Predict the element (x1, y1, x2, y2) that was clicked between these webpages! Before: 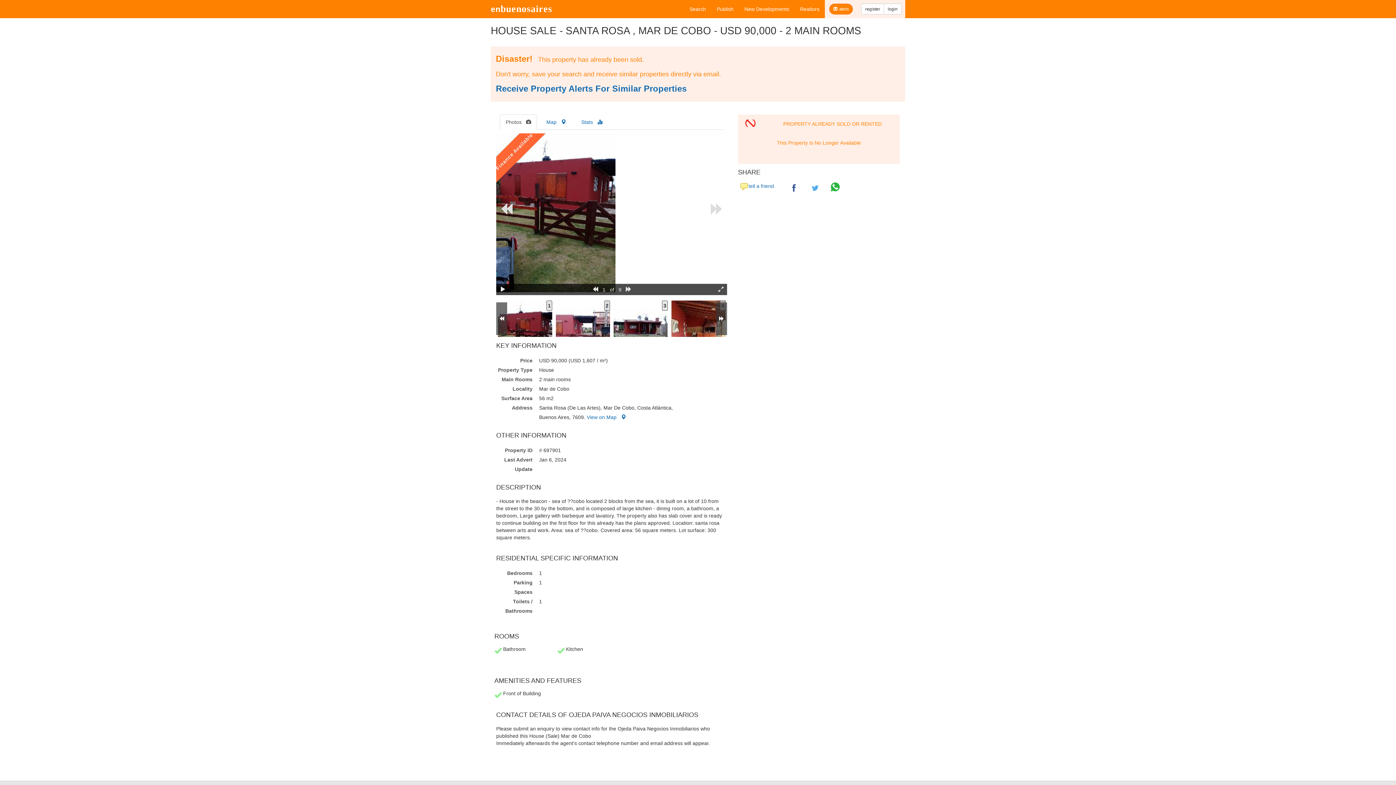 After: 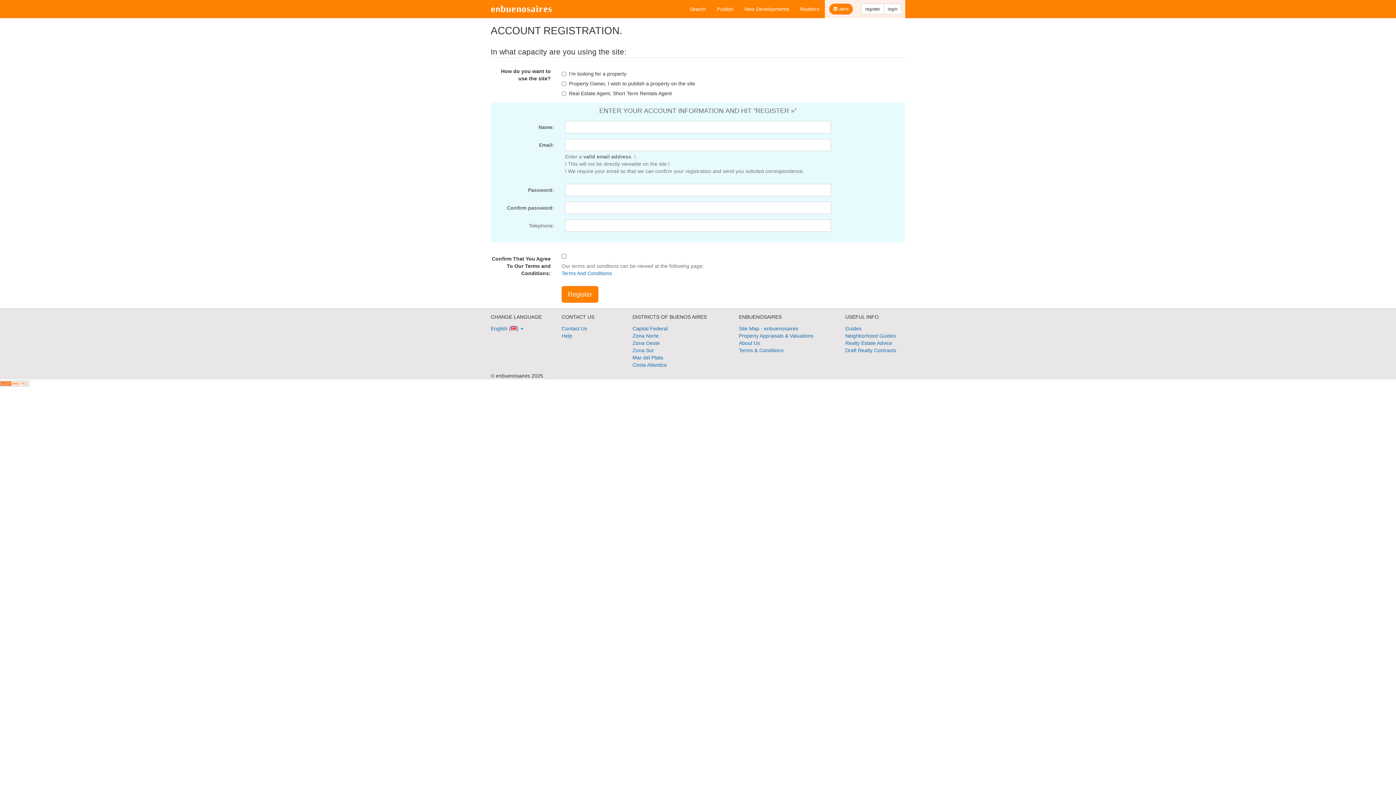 Action: label: register bbox: (861, 3, 884, 14)